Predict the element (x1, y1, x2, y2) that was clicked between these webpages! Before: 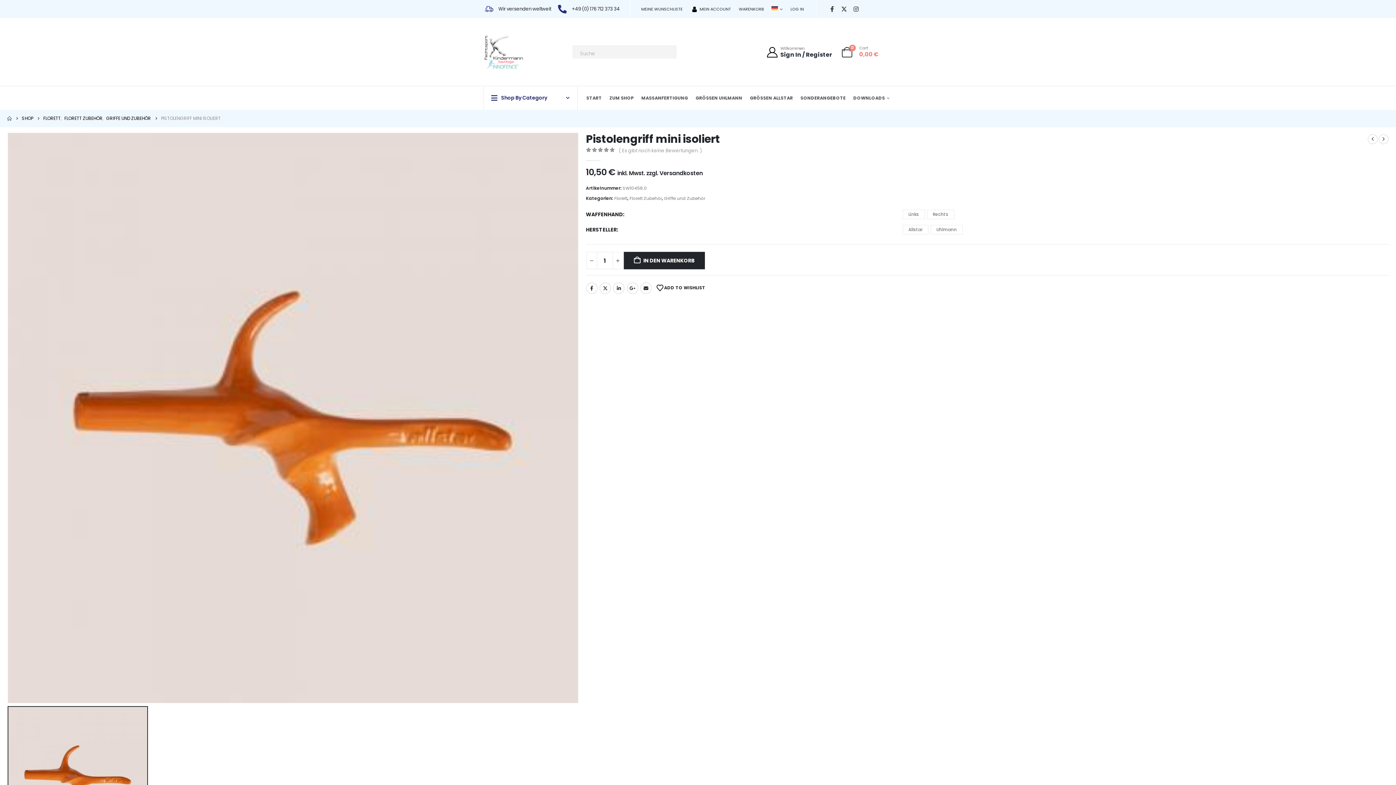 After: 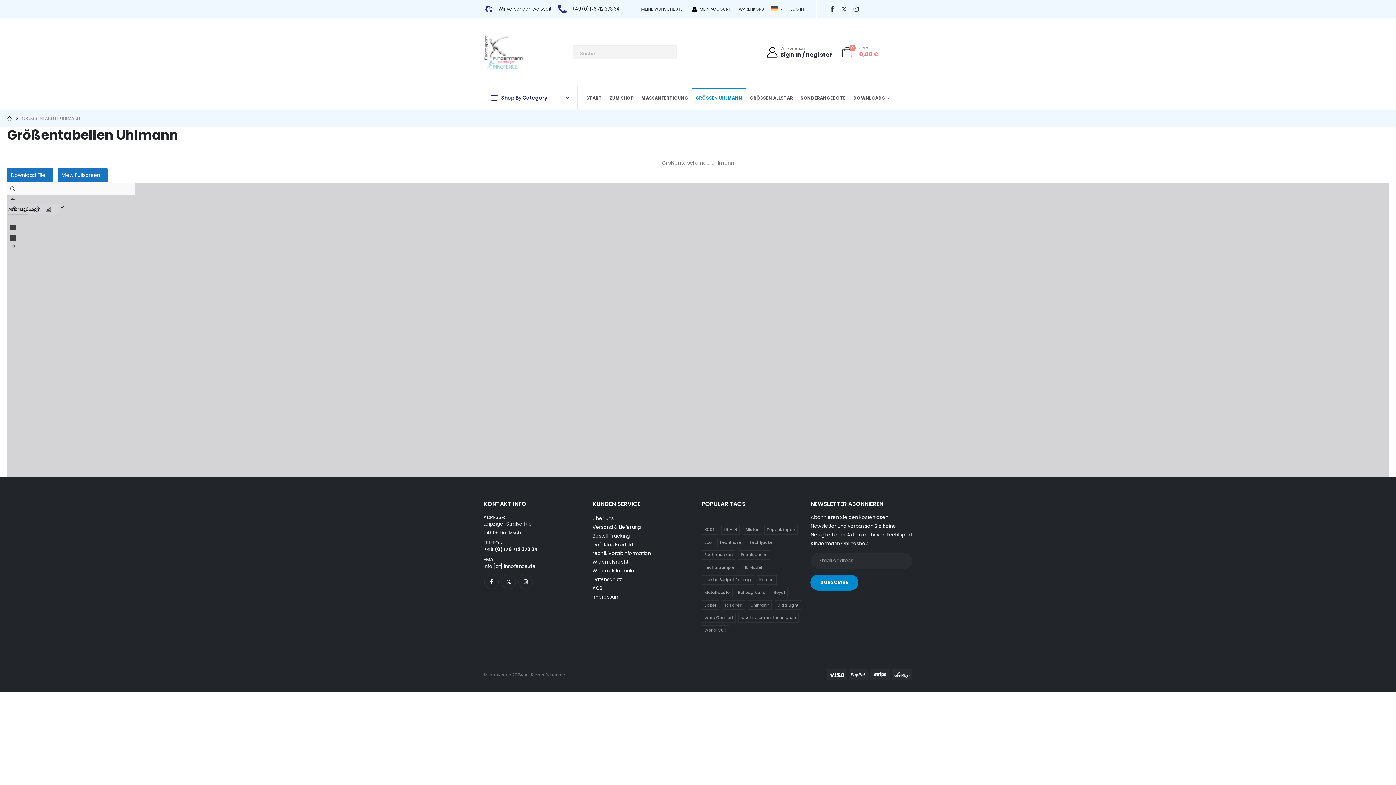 Action: bbox: (692, 87, 746, 108) label: GRÖSSEN UHLMANN